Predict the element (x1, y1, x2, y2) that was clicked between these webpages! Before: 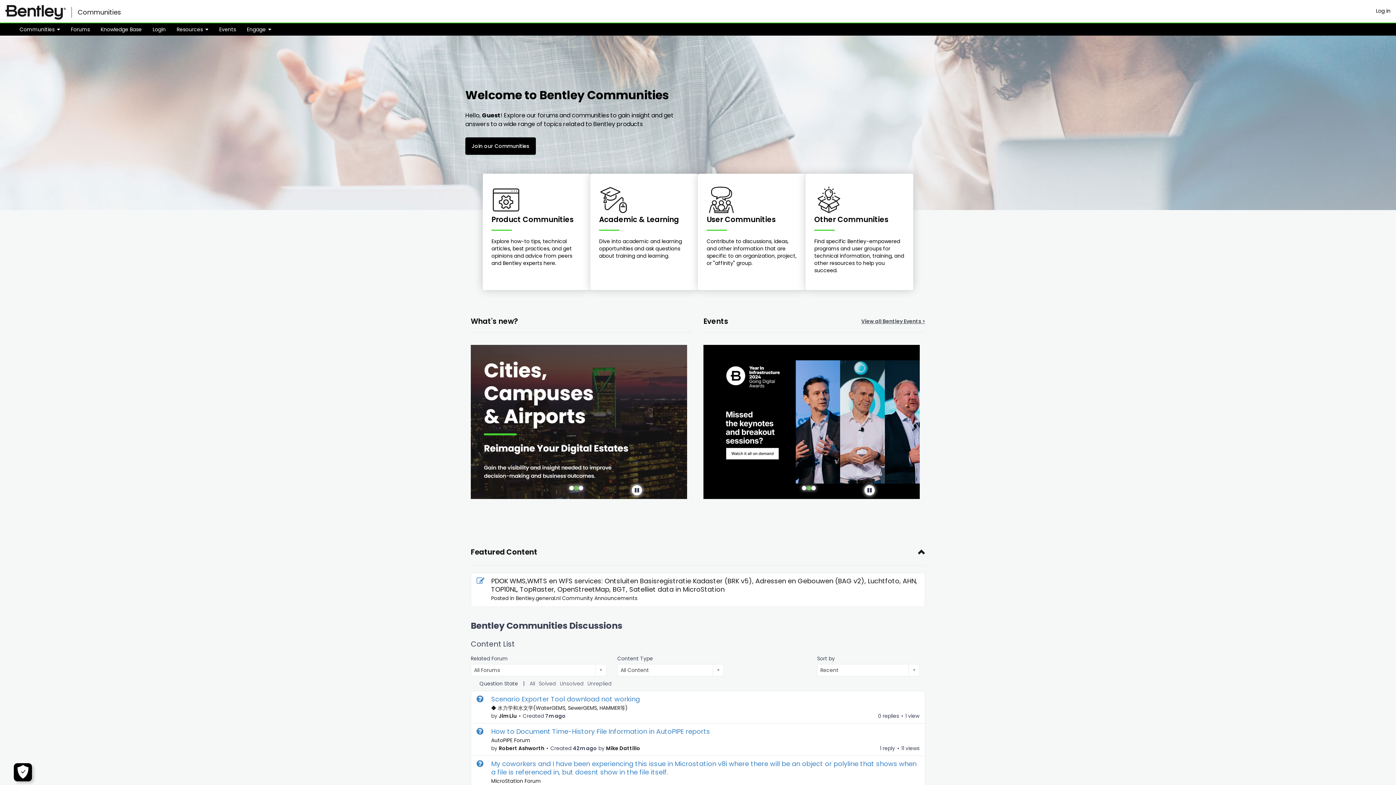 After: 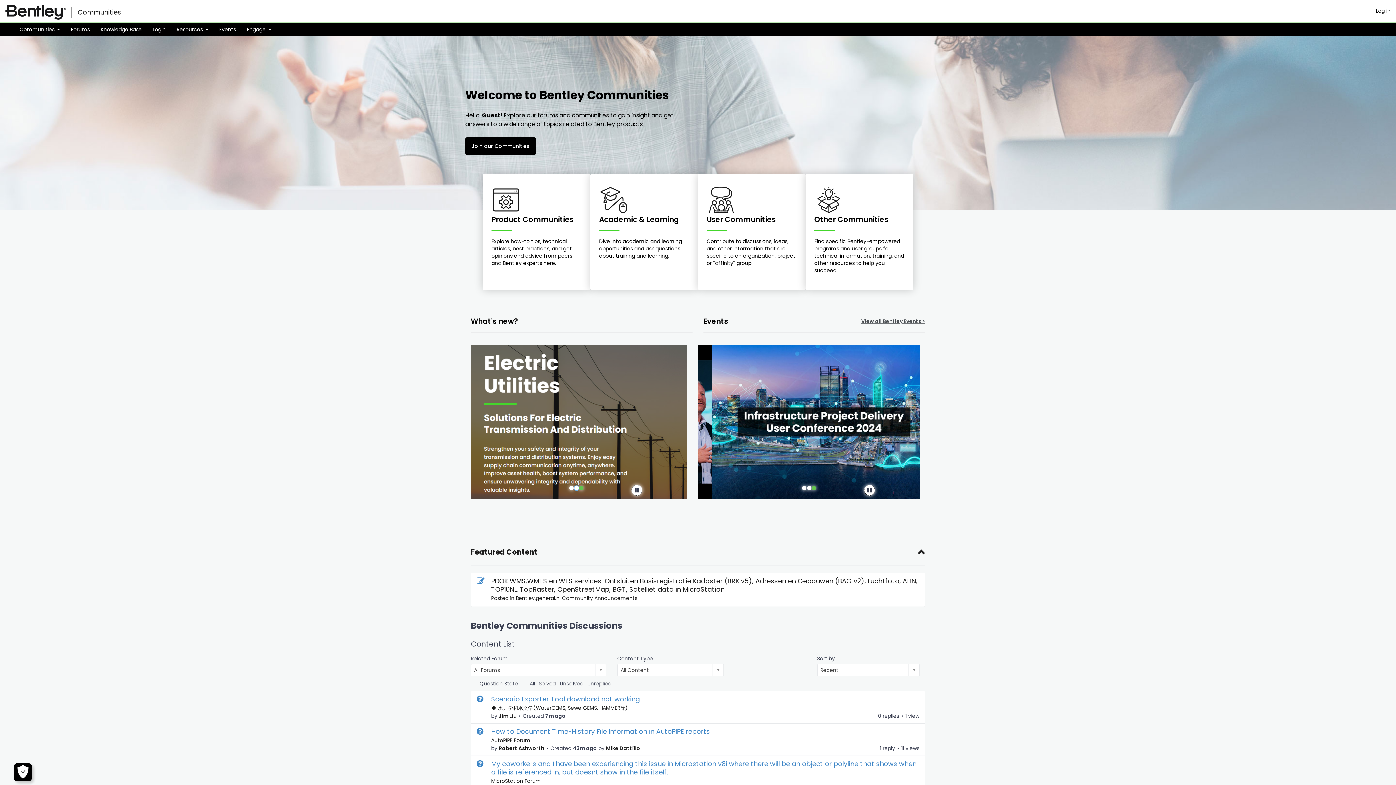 Action: label: slide 2 of 3 bbox: (573, 472, 578, 477)